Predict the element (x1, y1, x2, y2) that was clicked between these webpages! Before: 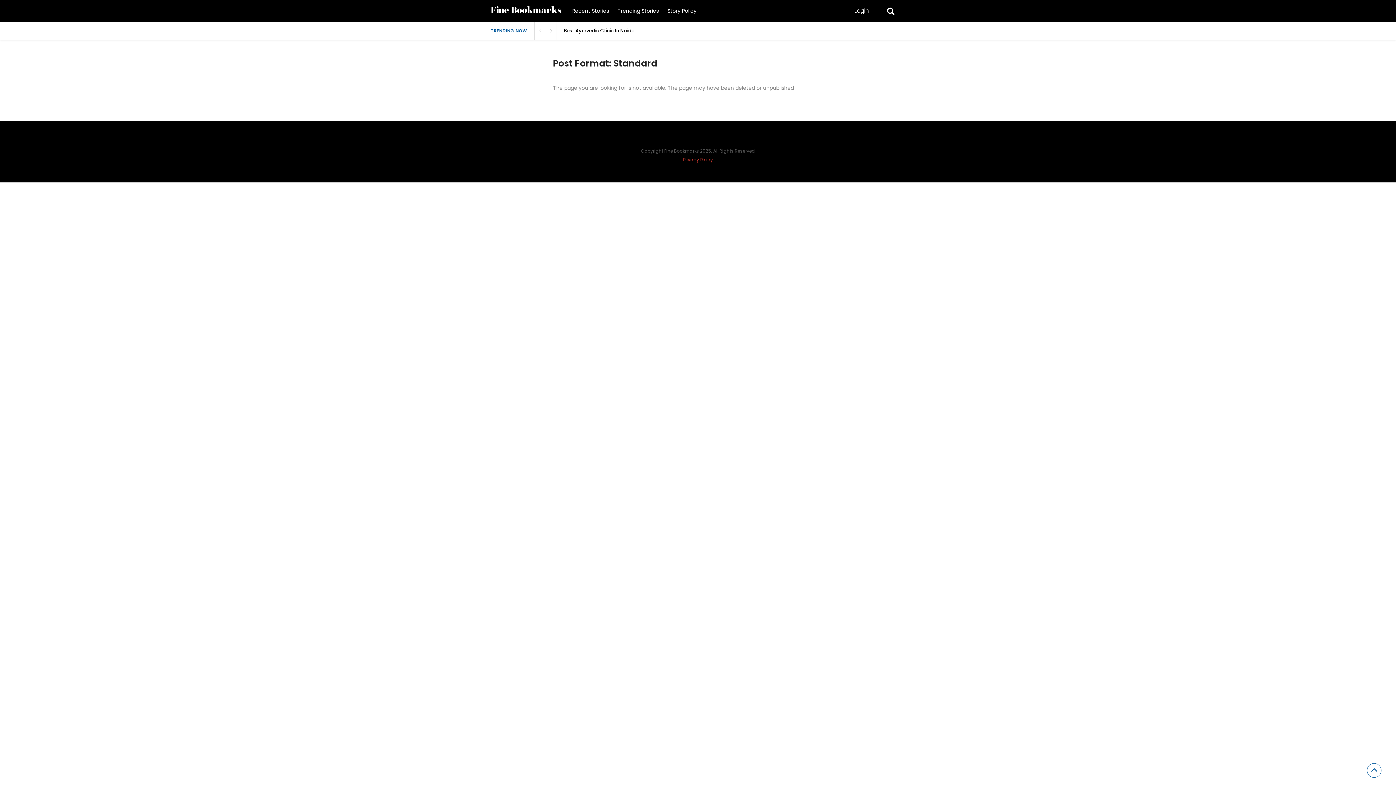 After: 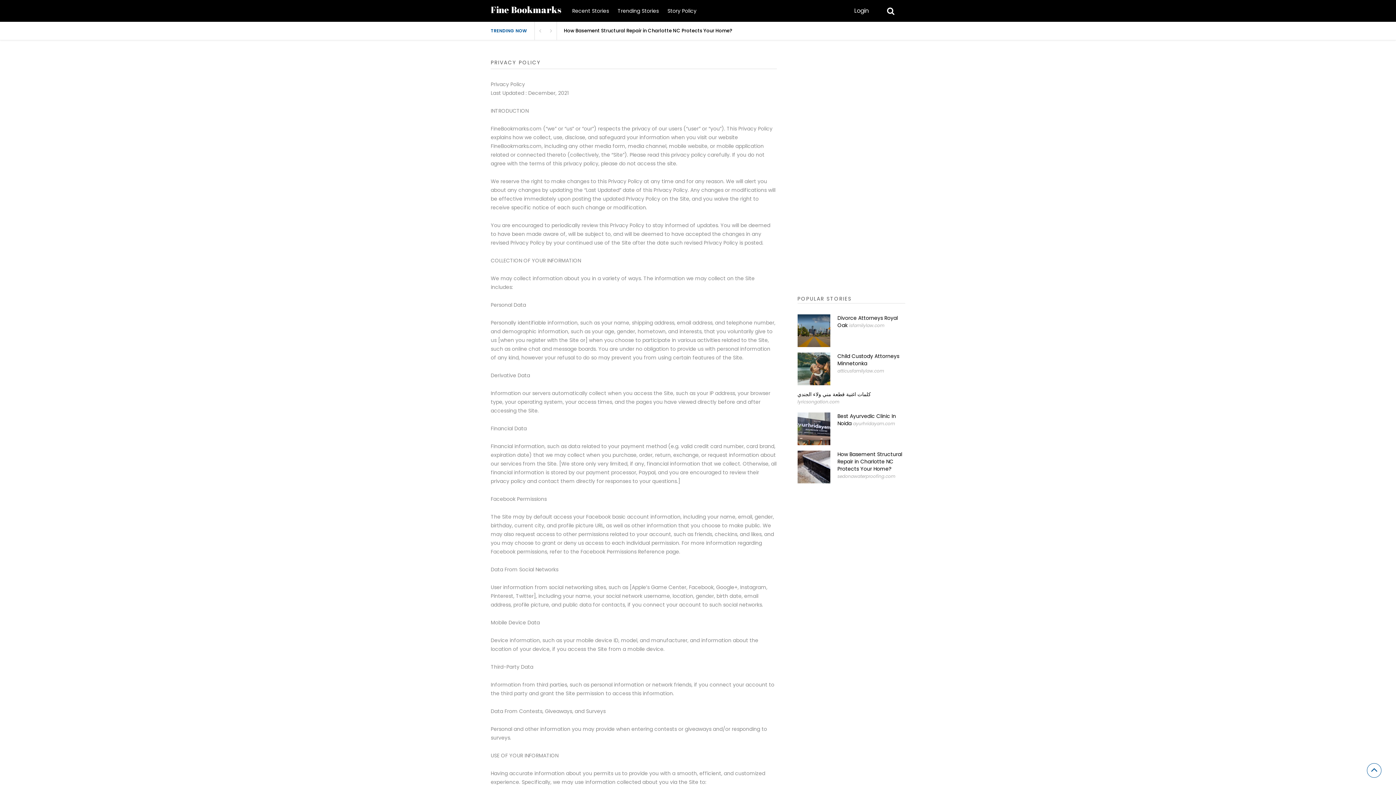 Action: label: Privacy Policy bbox: (683, 156, 713, 162)